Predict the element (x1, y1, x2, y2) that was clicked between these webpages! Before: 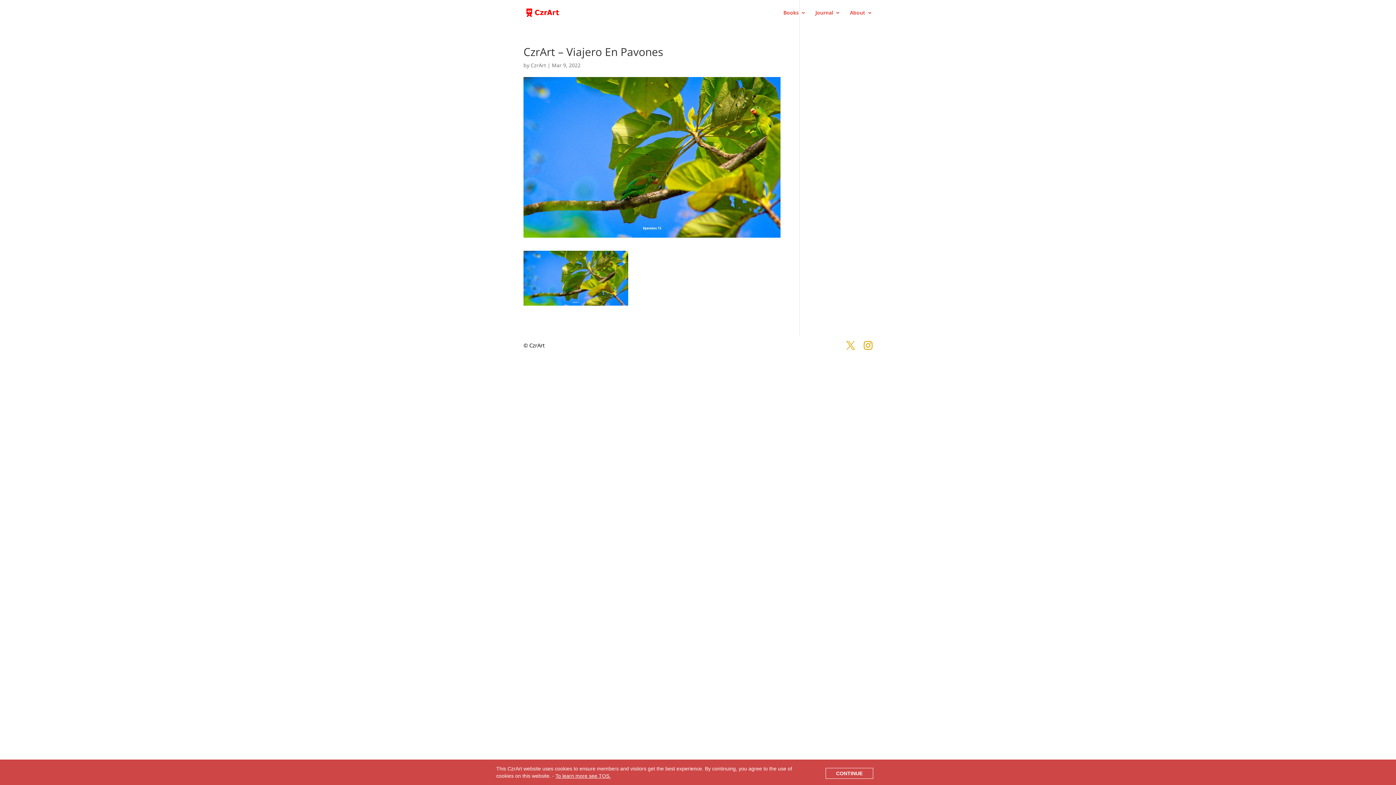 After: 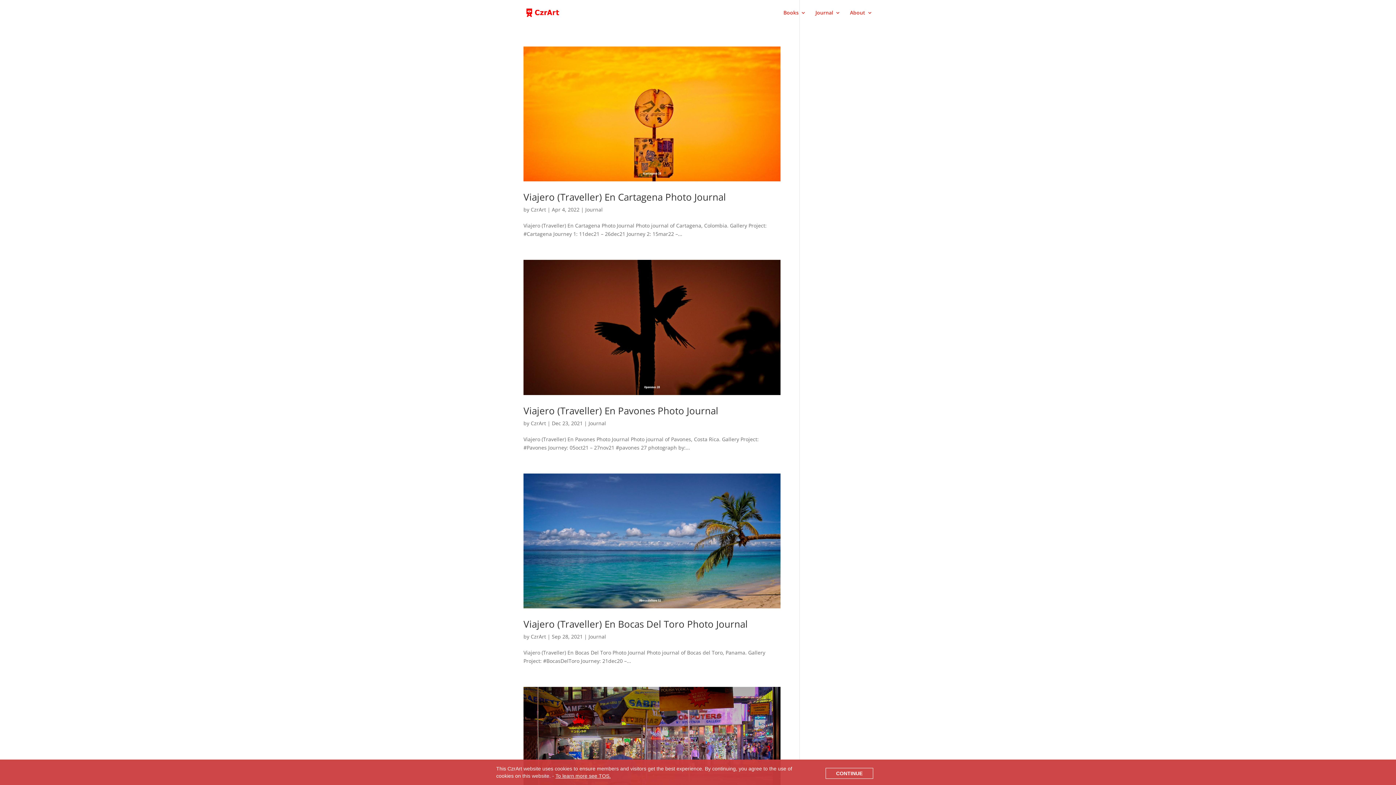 Action: label: CzrArt bbox: (530, 61, 546, 68)